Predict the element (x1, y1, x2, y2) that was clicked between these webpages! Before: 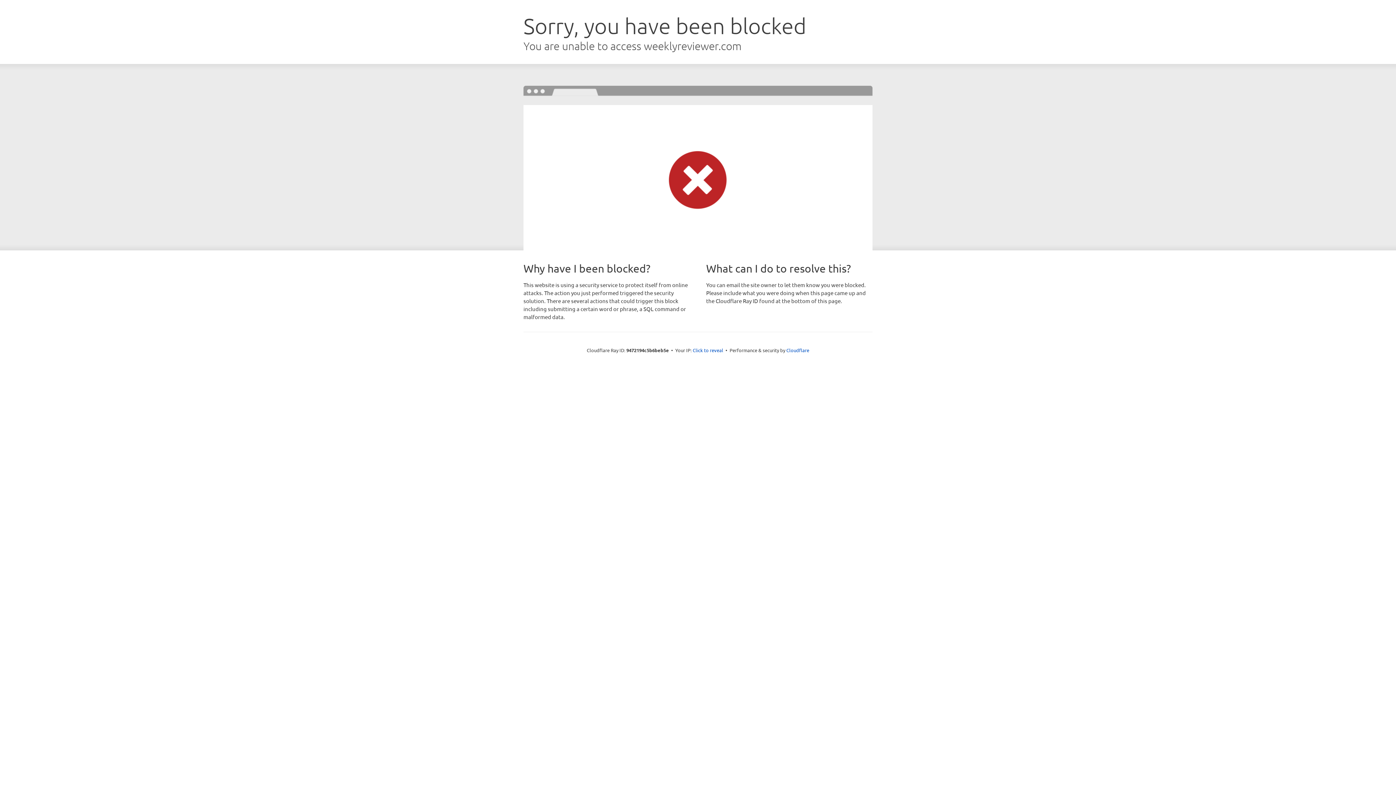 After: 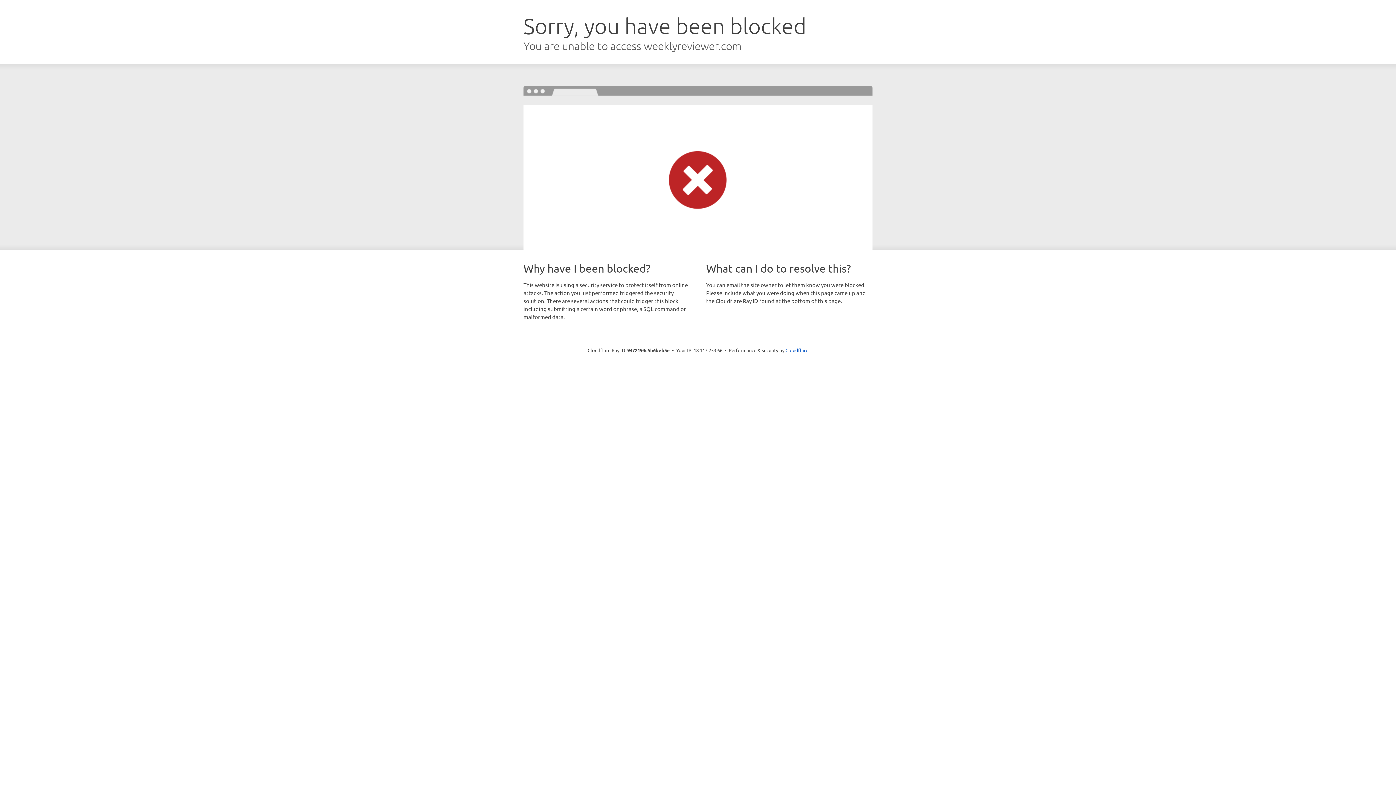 Action: bbox: (692, 346, 723, 353) label: Click to reveal